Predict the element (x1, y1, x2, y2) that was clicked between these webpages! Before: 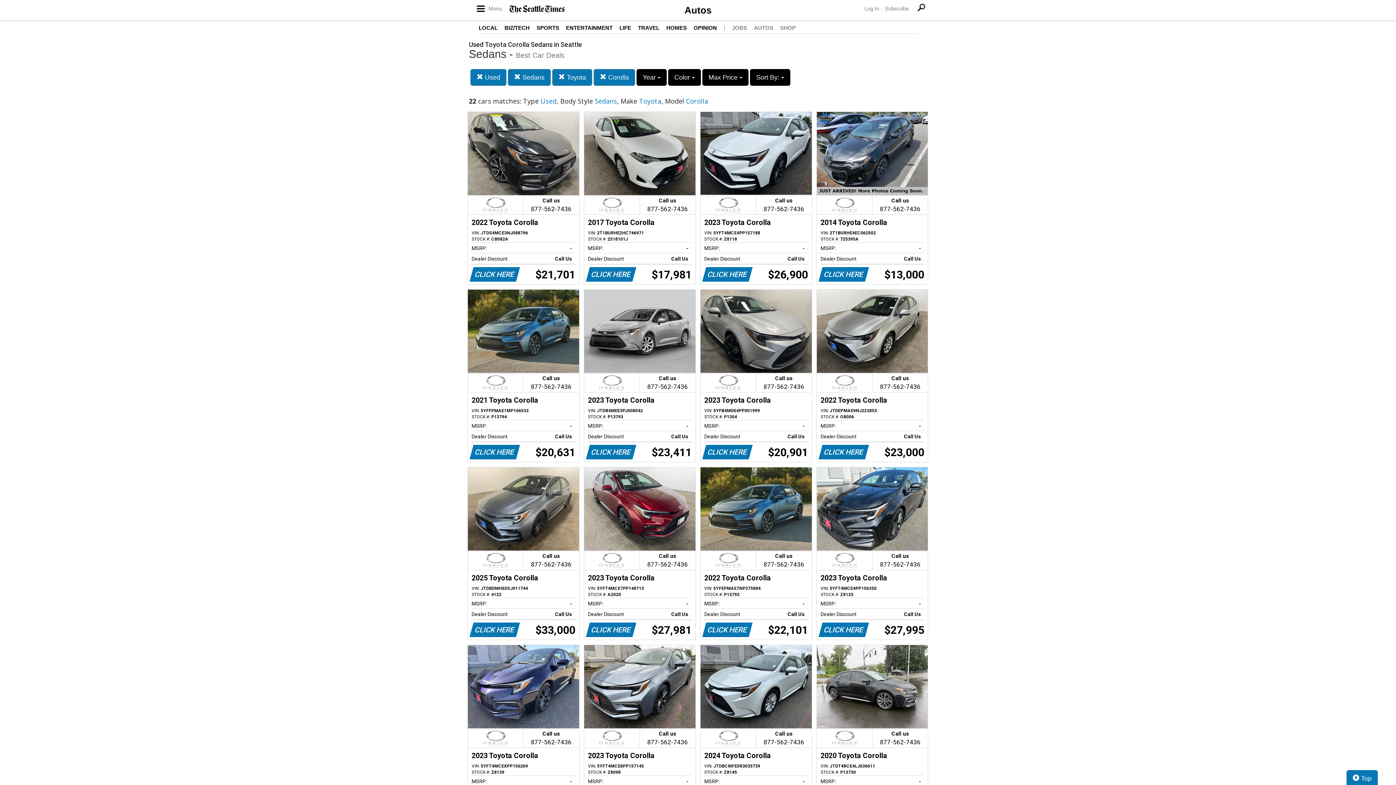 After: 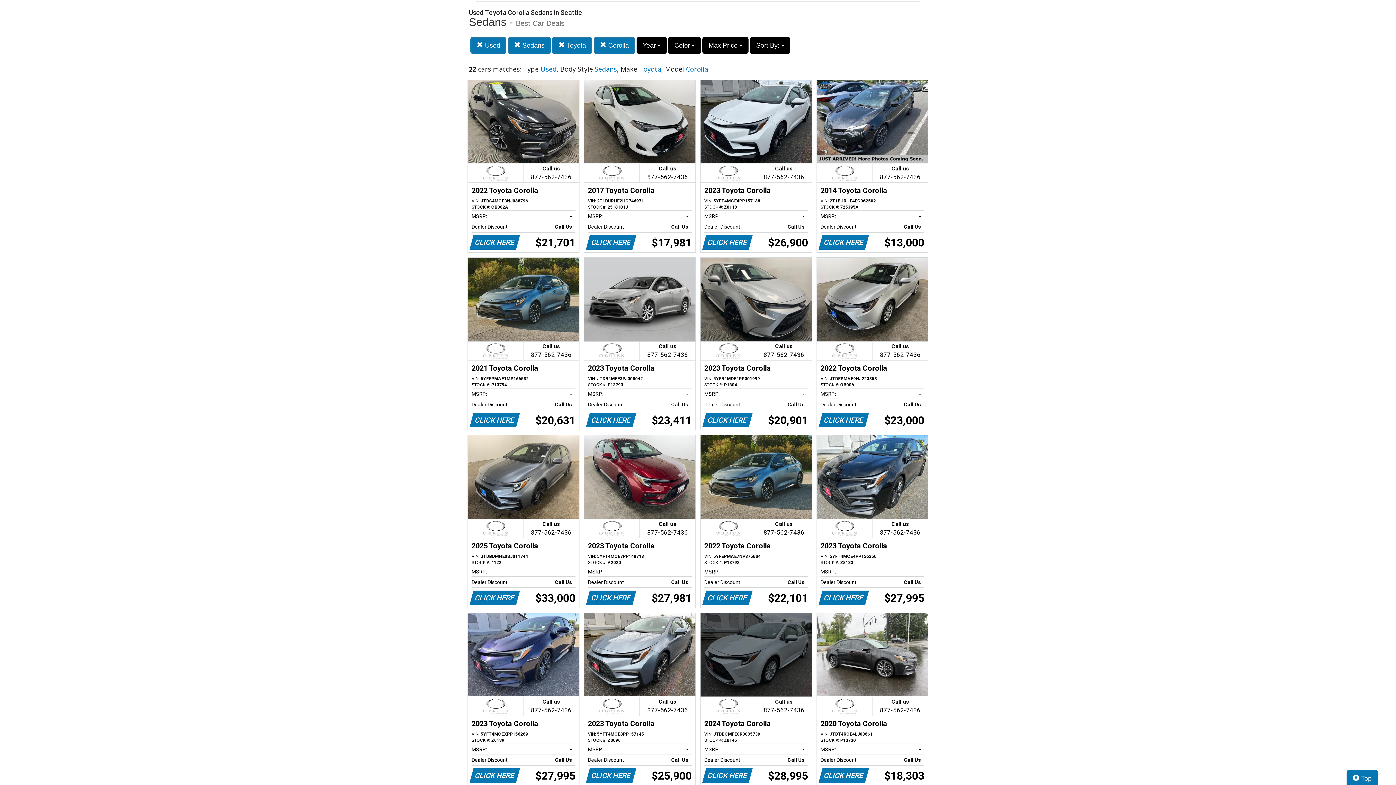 Action: bbox: (700, 645, 811, 817) label: Call us

877-562-7436
2024 Toyota Corolla
VIN: JTDBCMFE0R3035739
STOCK #: Z8145
MSRP:
-   
Dealer Discount
Call Us   
CLICK HERE
$28,995